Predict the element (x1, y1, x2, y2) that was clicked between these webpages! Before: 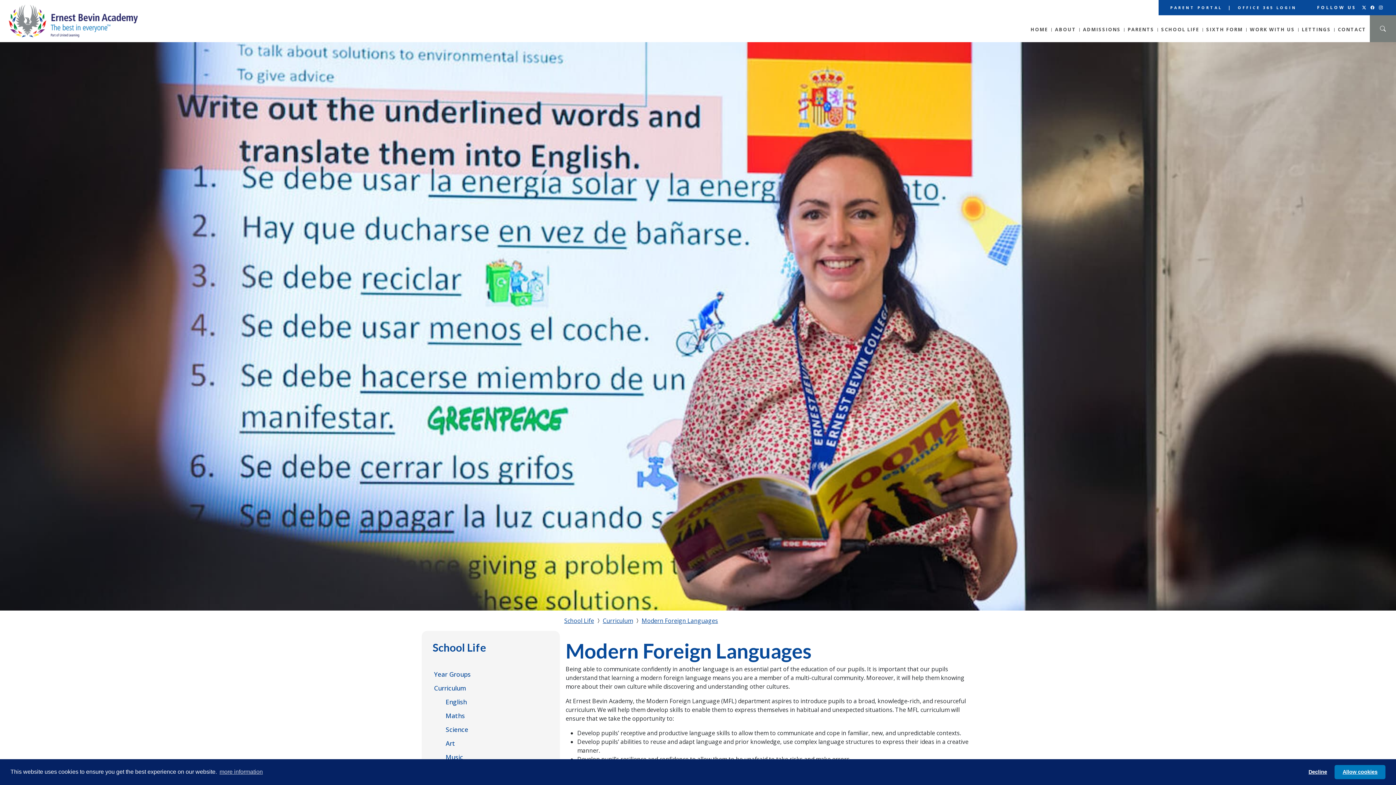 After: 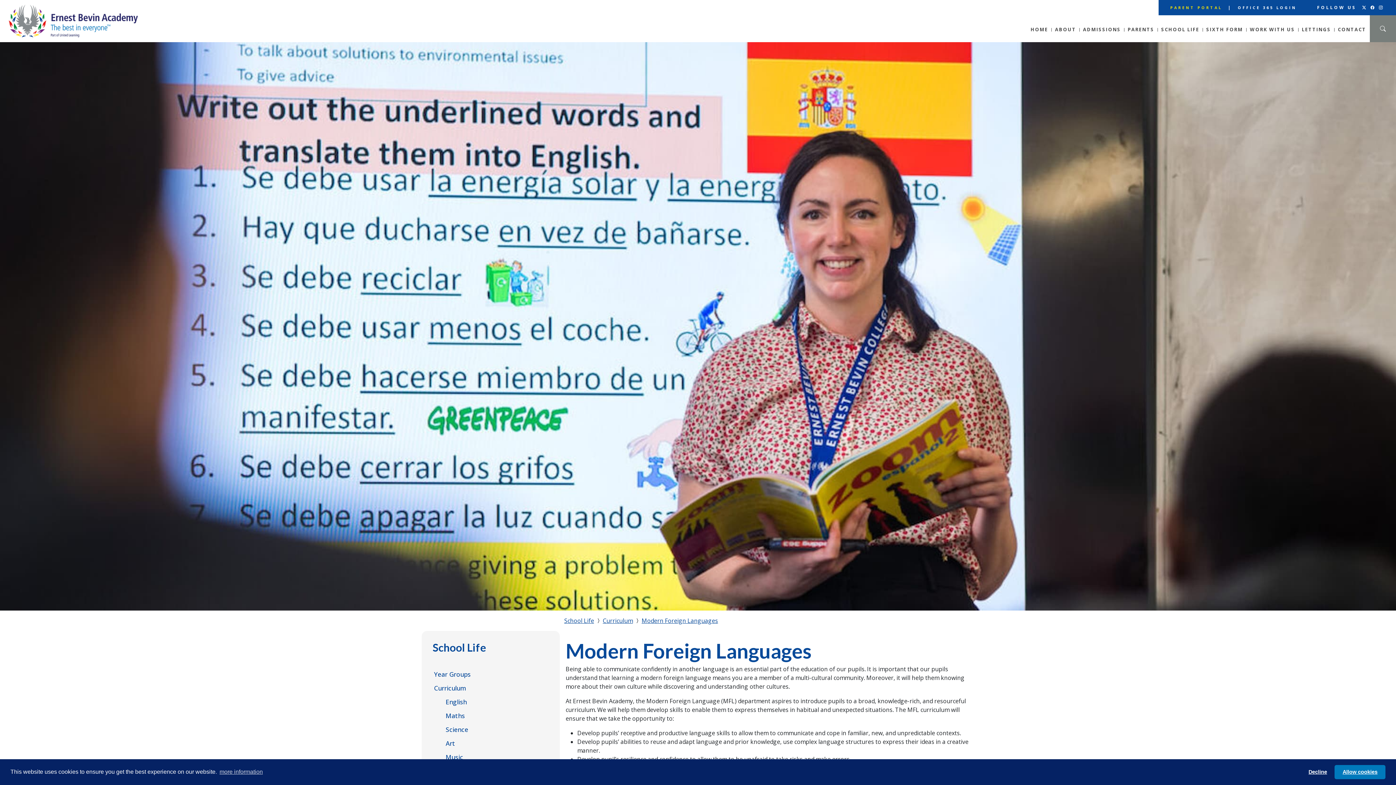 Action: label: PARENT PORTAL bbox: (1170, 42, 1222, 45)